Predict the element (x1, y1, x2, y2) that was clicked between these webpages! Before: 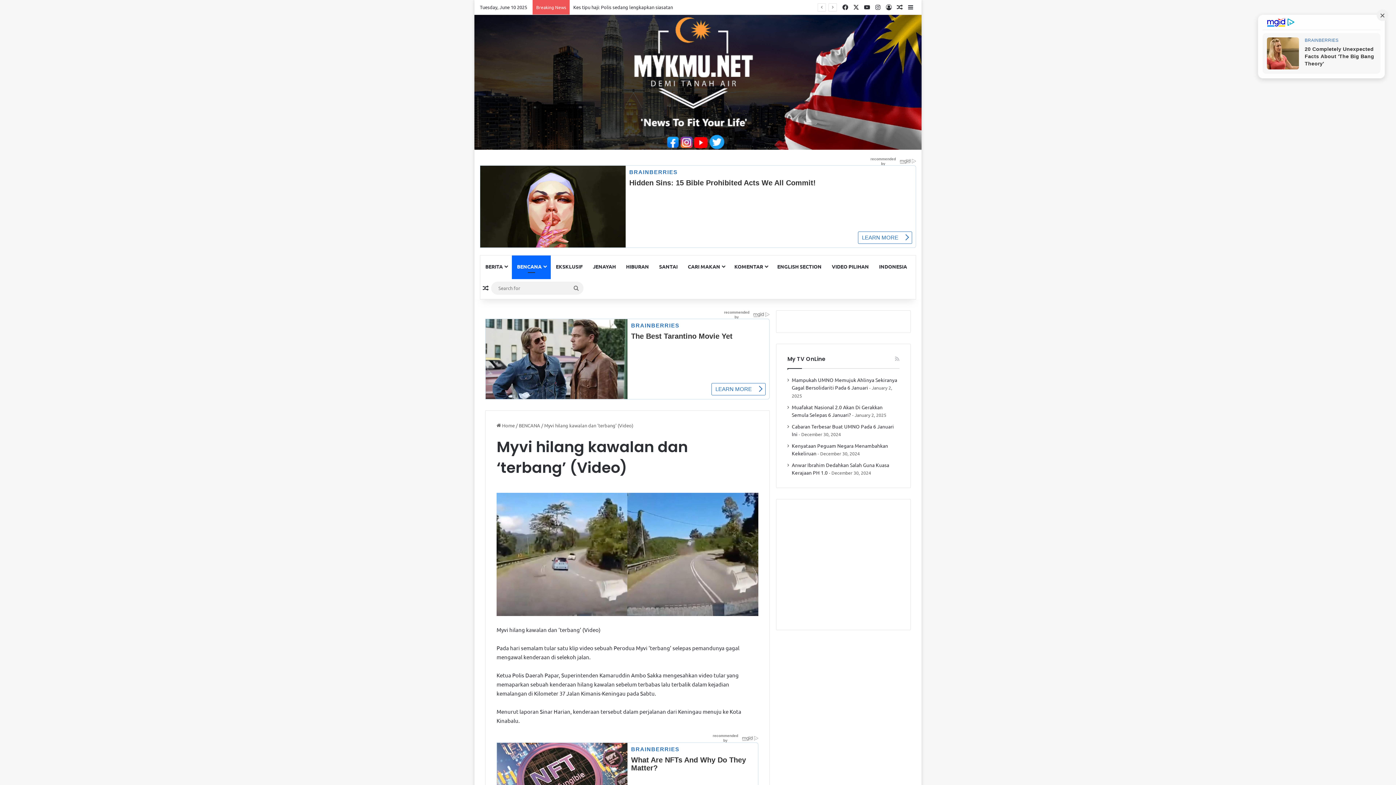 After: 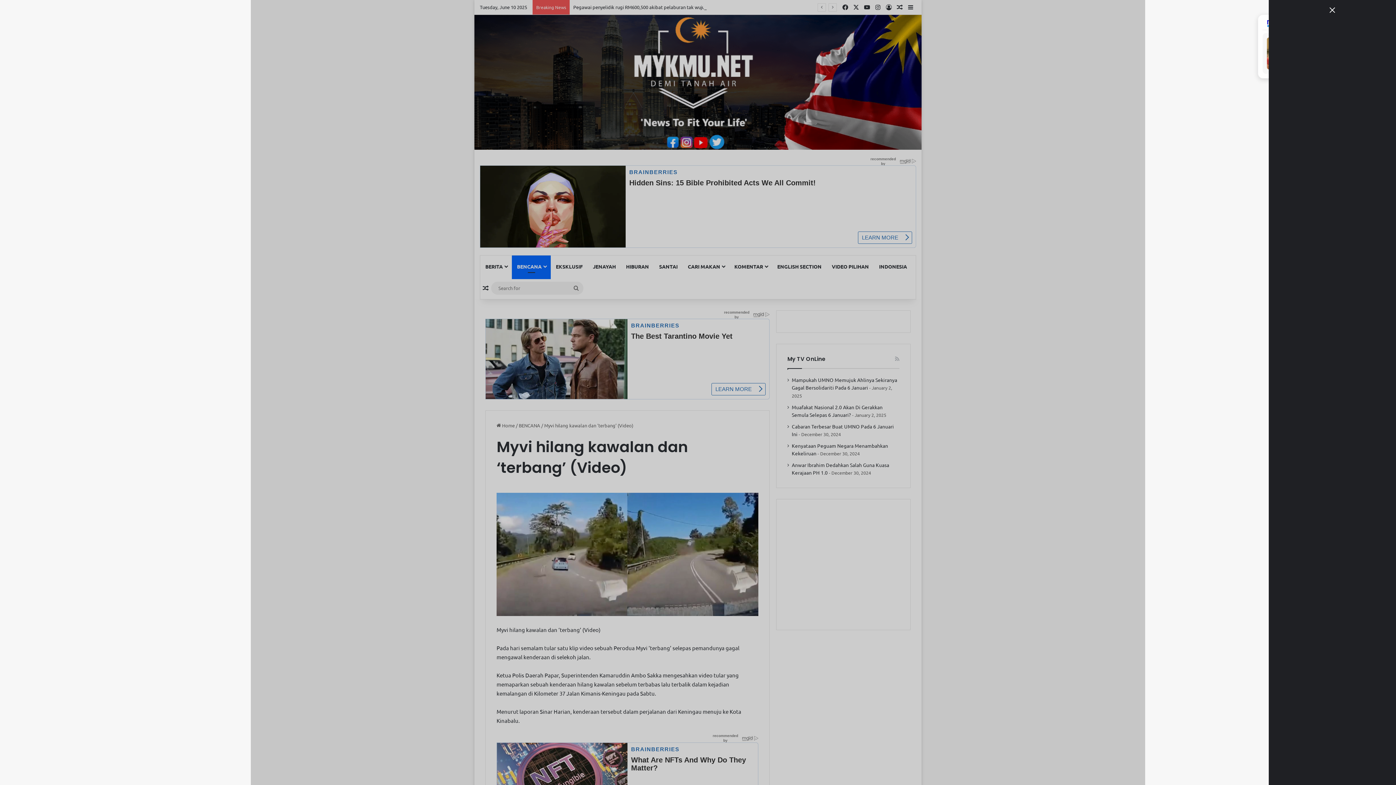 Action: label: Sidebar bbox: (905, 0, 916, 14)